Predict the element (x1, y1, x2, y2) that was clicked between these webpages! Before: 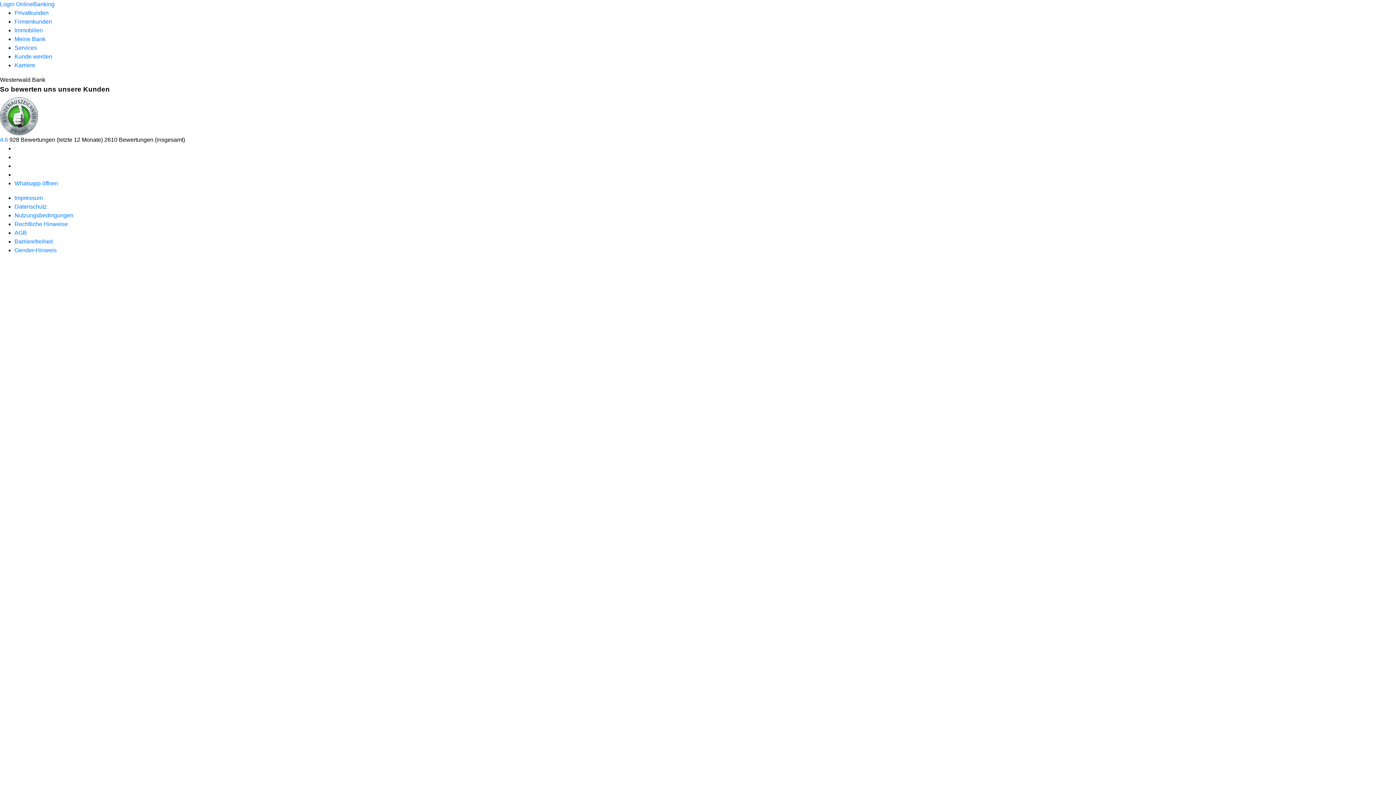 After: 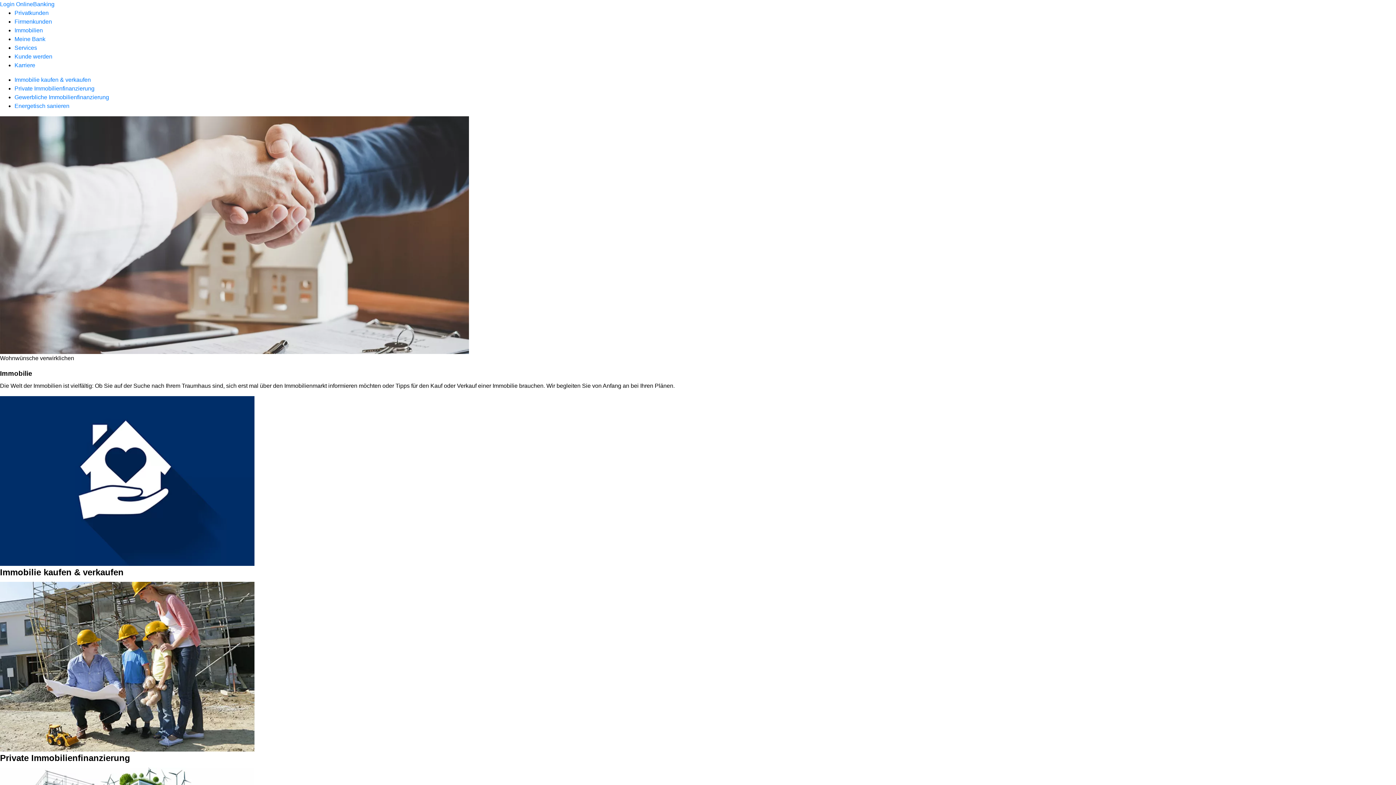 Action: bbox: (14, 27, 42, 33) label: Immobilien